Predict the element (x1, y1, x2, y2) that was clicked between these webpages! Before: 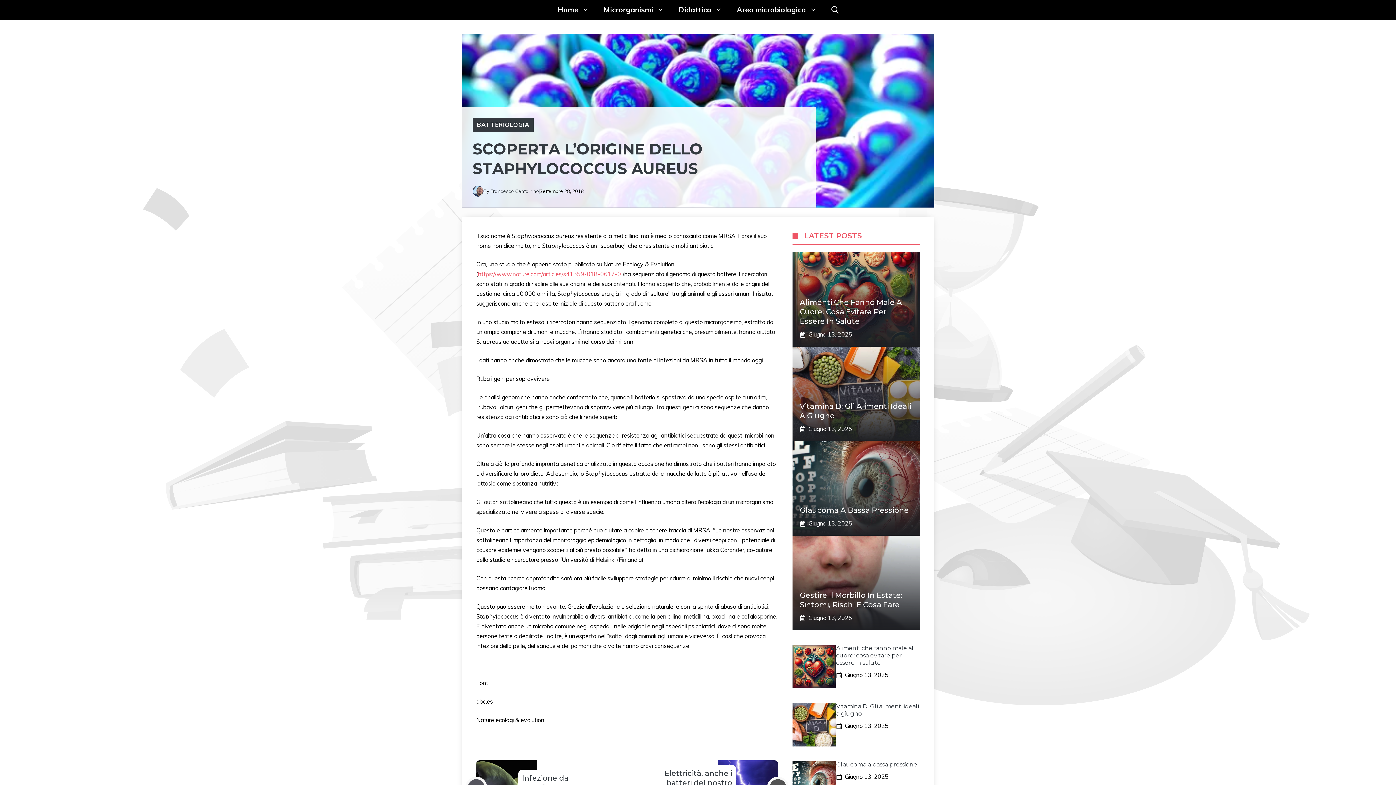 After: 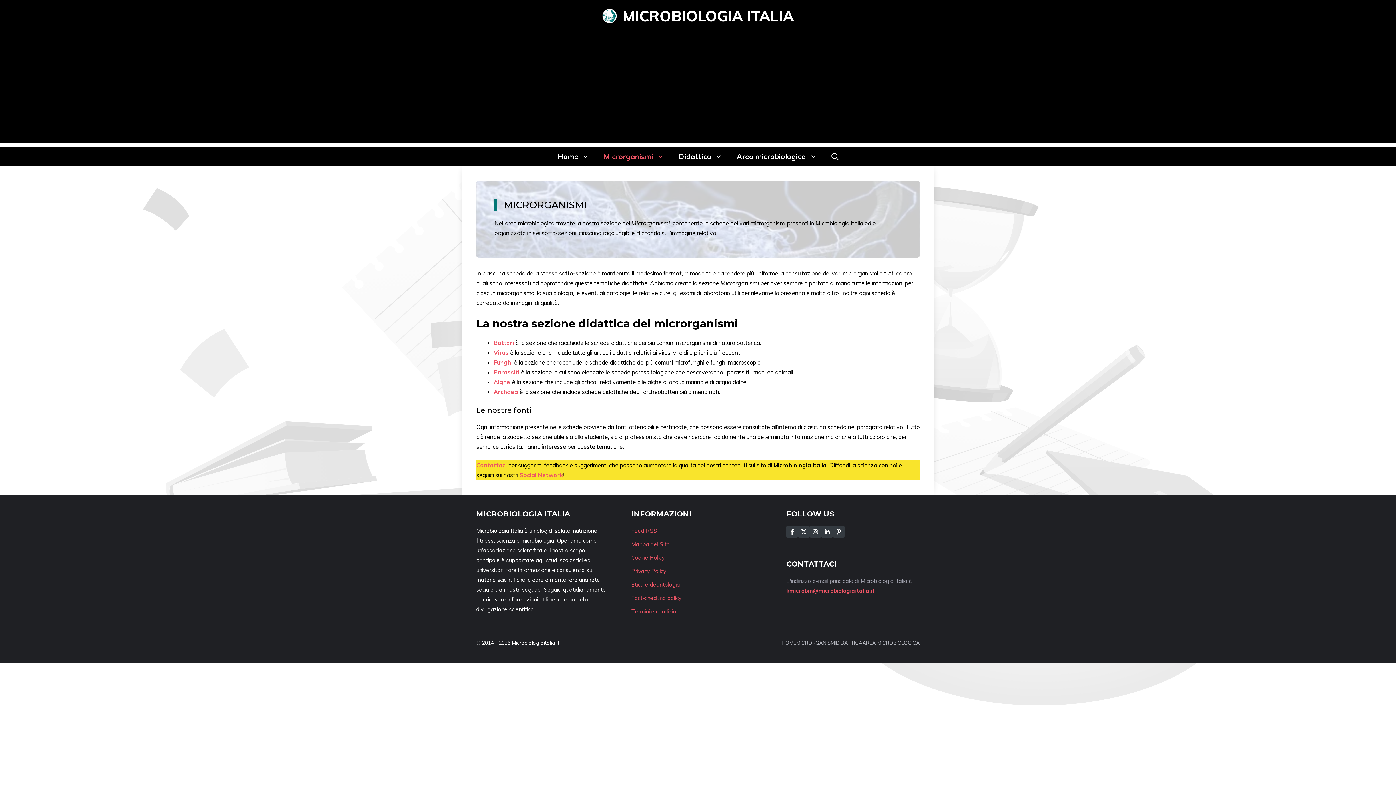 Action: label: Microrganismi bbox: (596, 0, 671, 19)